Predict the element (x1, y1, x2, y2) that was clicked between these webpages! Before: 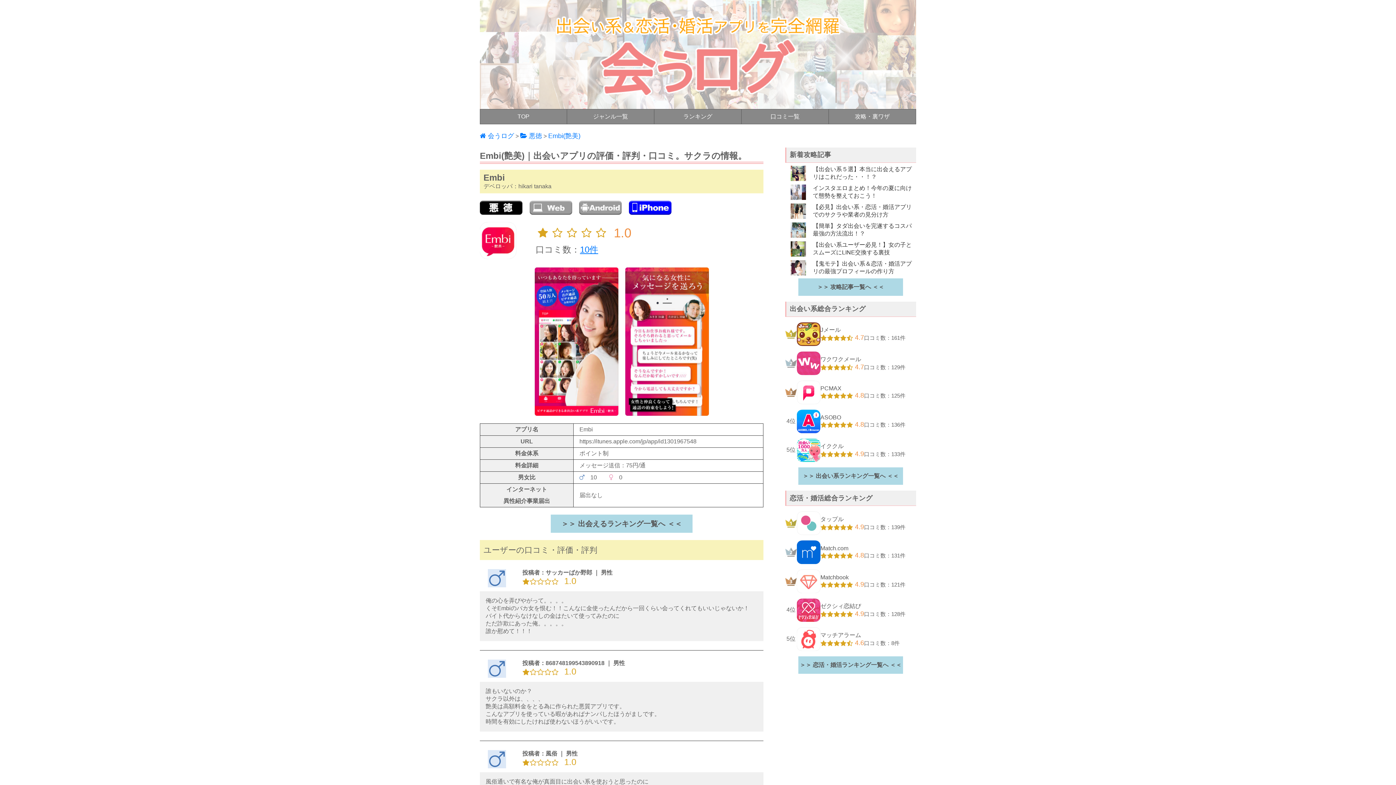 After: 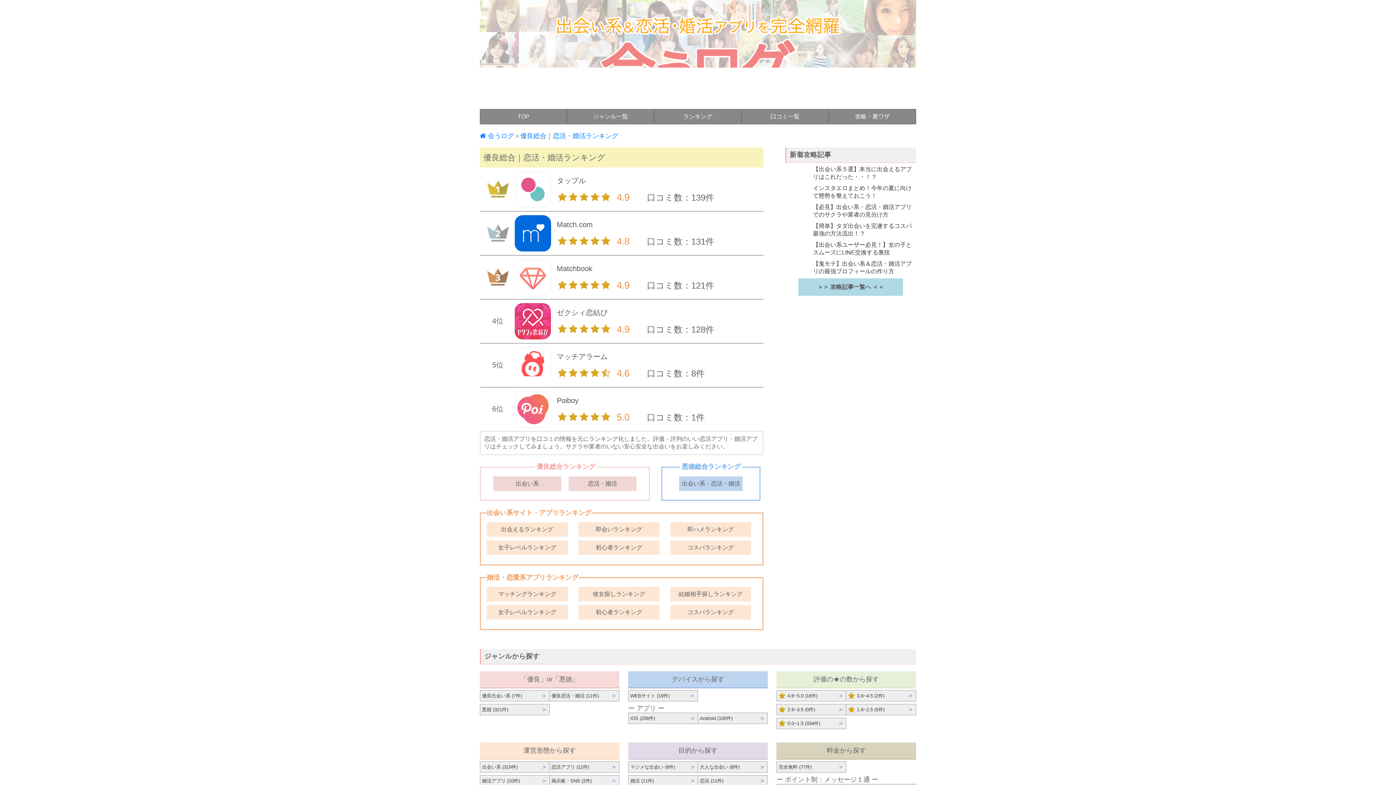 Action: label: ＞＞ 恋活・婚活ランキング一覧へ ＜＜ bbox: (798, 656, 903, 674)